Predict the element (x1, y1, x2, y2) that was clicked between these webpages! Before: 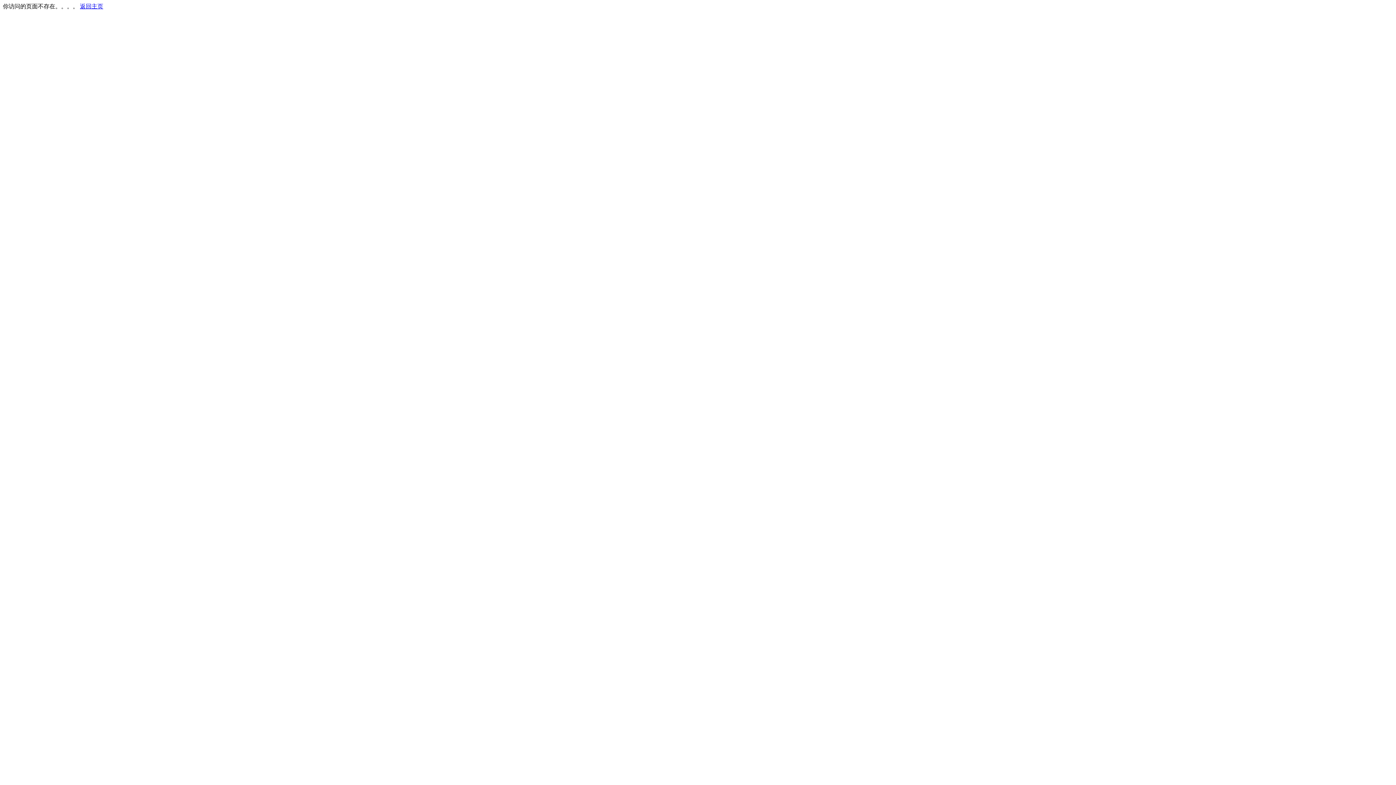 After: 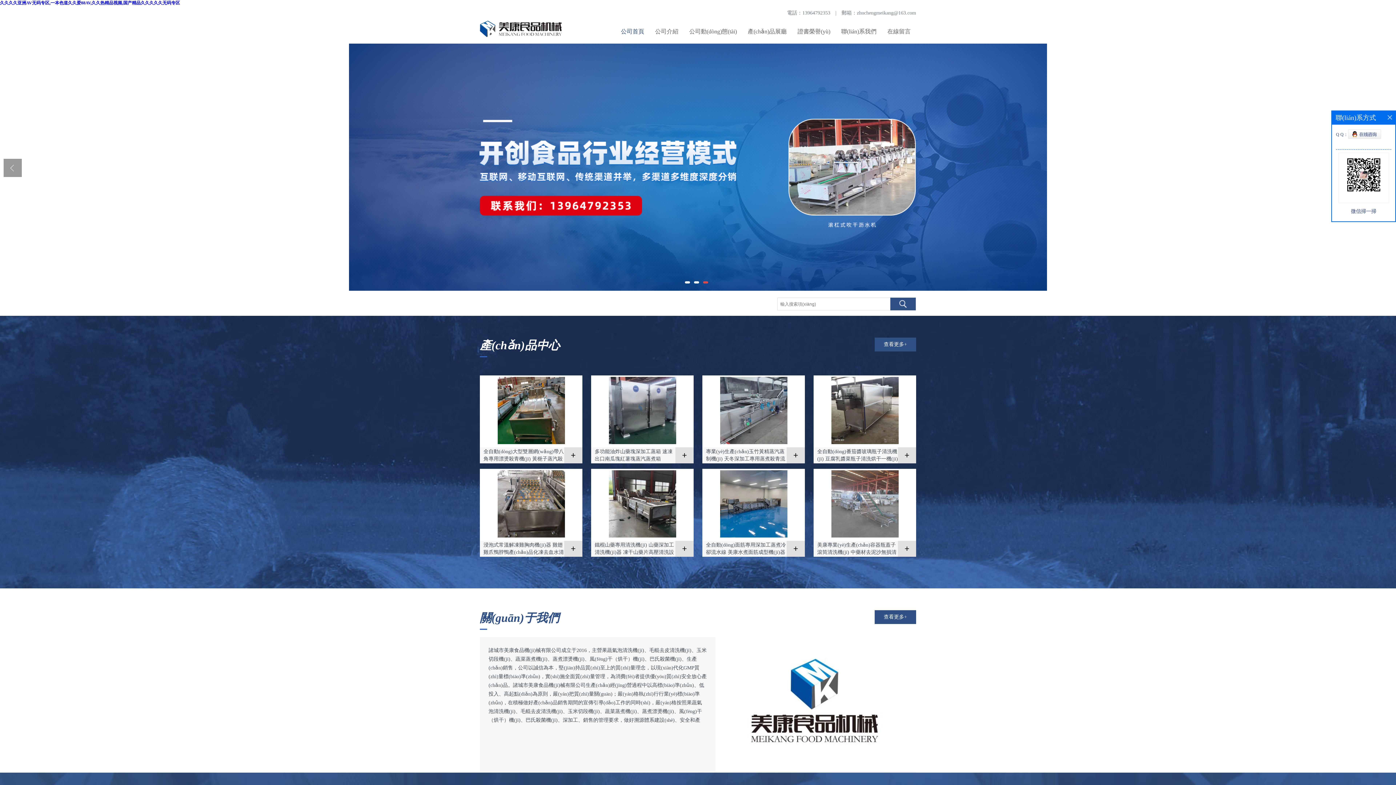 Action: bbox: (80, 3, 103, 9) label: 返回主页